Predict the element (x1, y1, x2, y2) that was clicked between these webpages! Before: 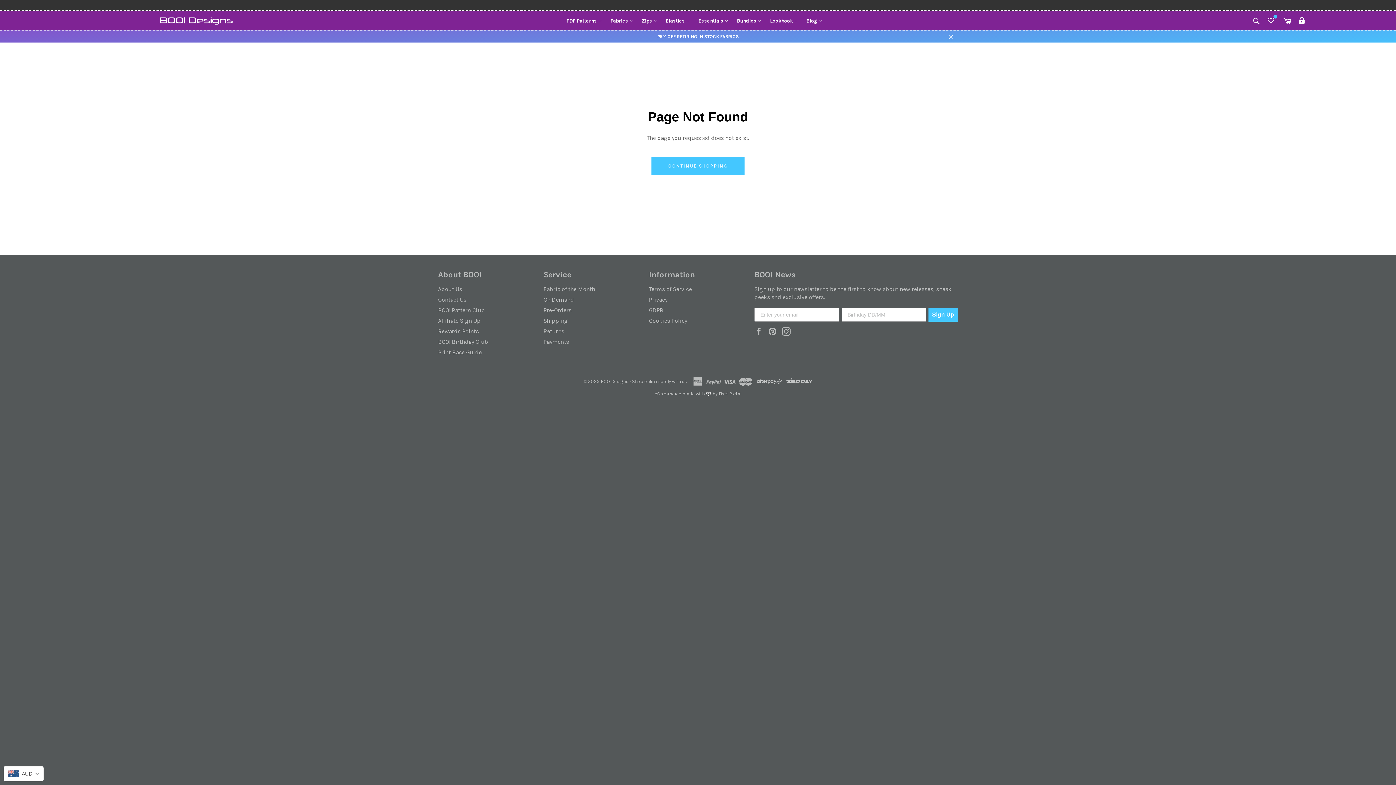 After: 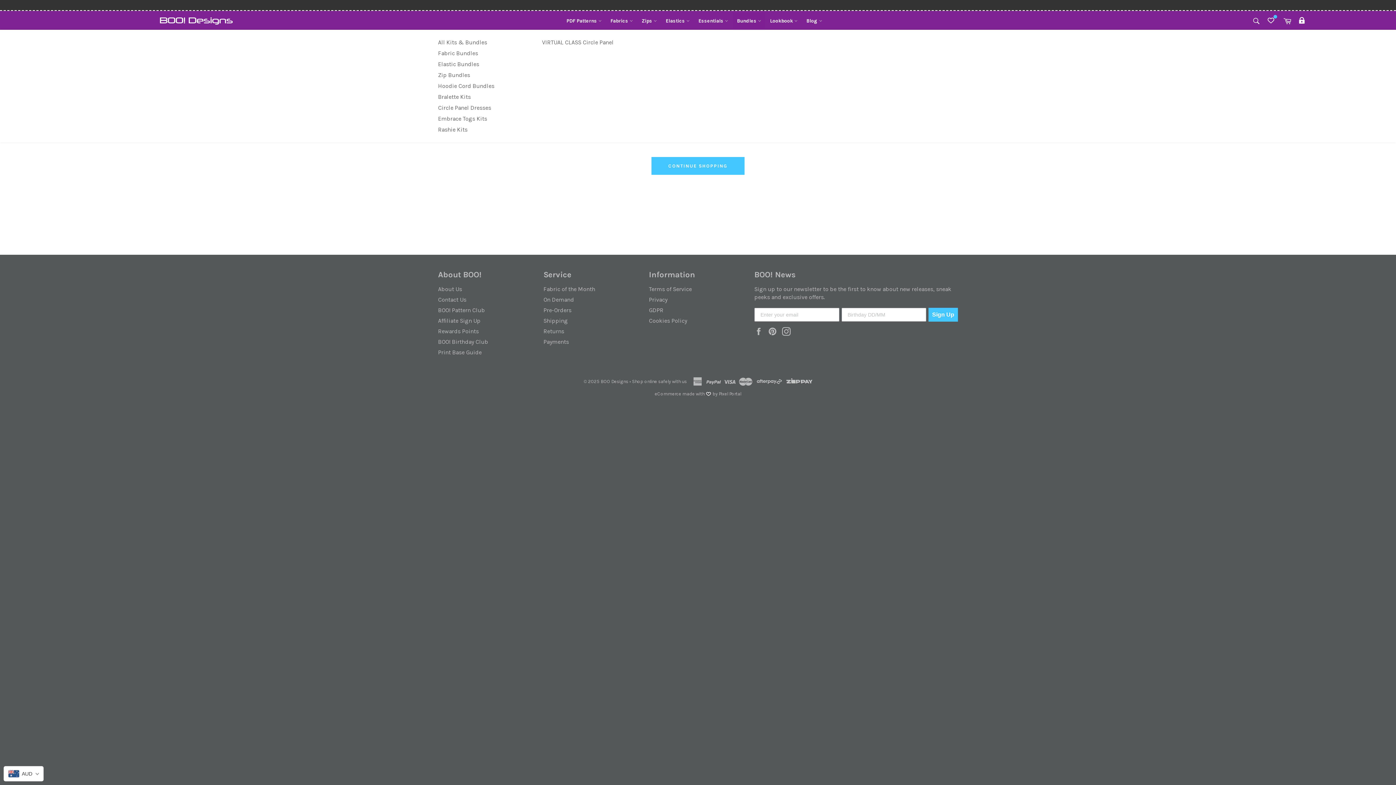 Action: label: Bundles  bbox: (733, 12, 765, 29)